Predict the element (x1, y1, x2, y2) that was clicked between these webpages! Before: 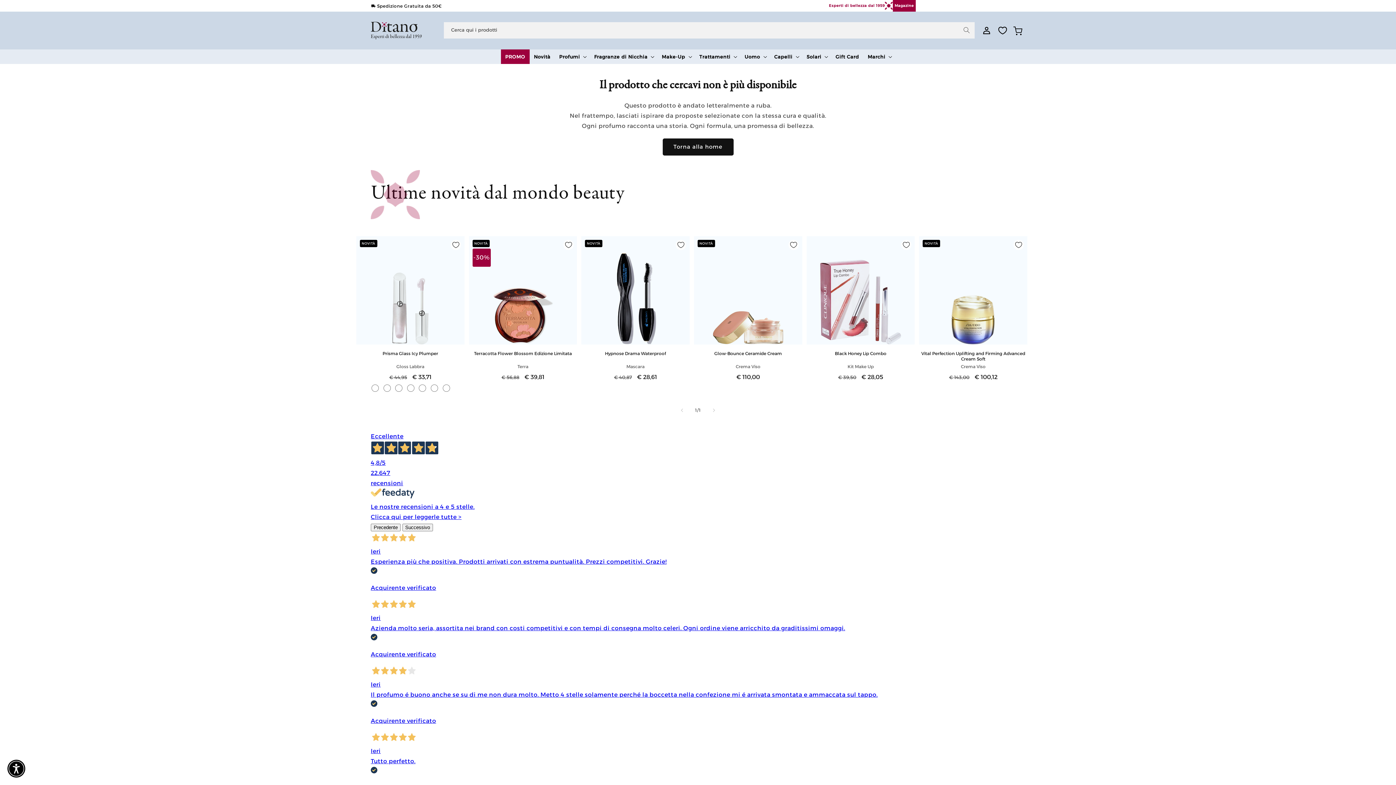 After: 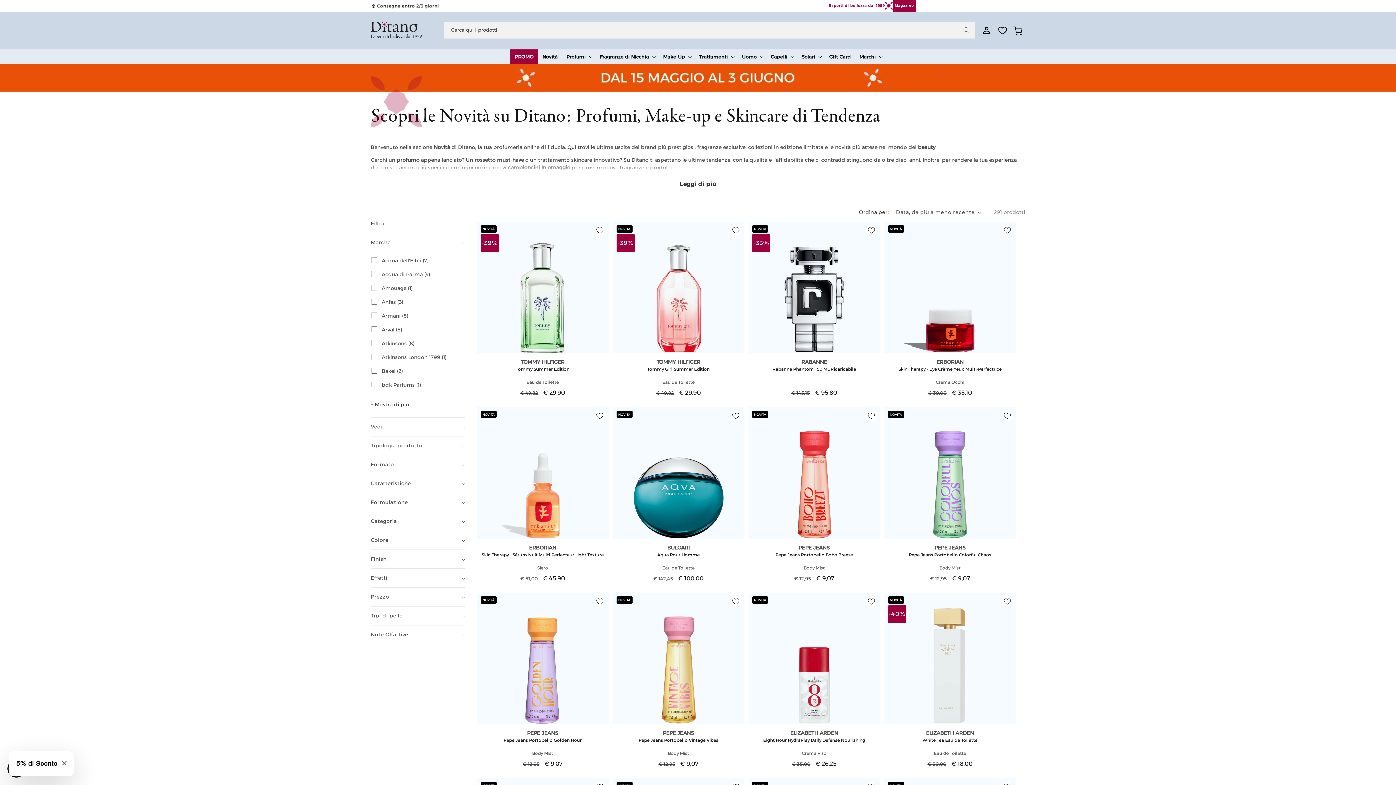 Action: label: Novità bbox: (529, 49, 554, 63)